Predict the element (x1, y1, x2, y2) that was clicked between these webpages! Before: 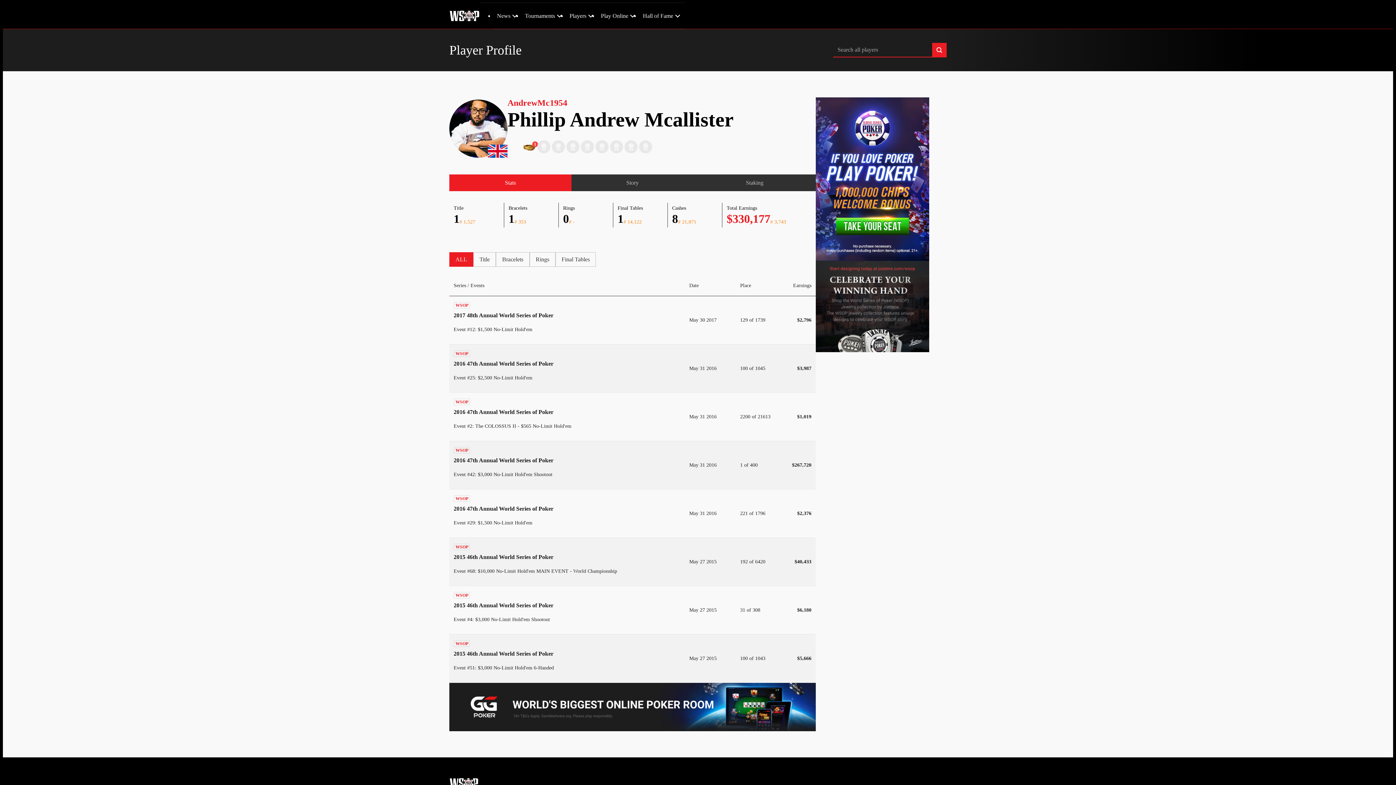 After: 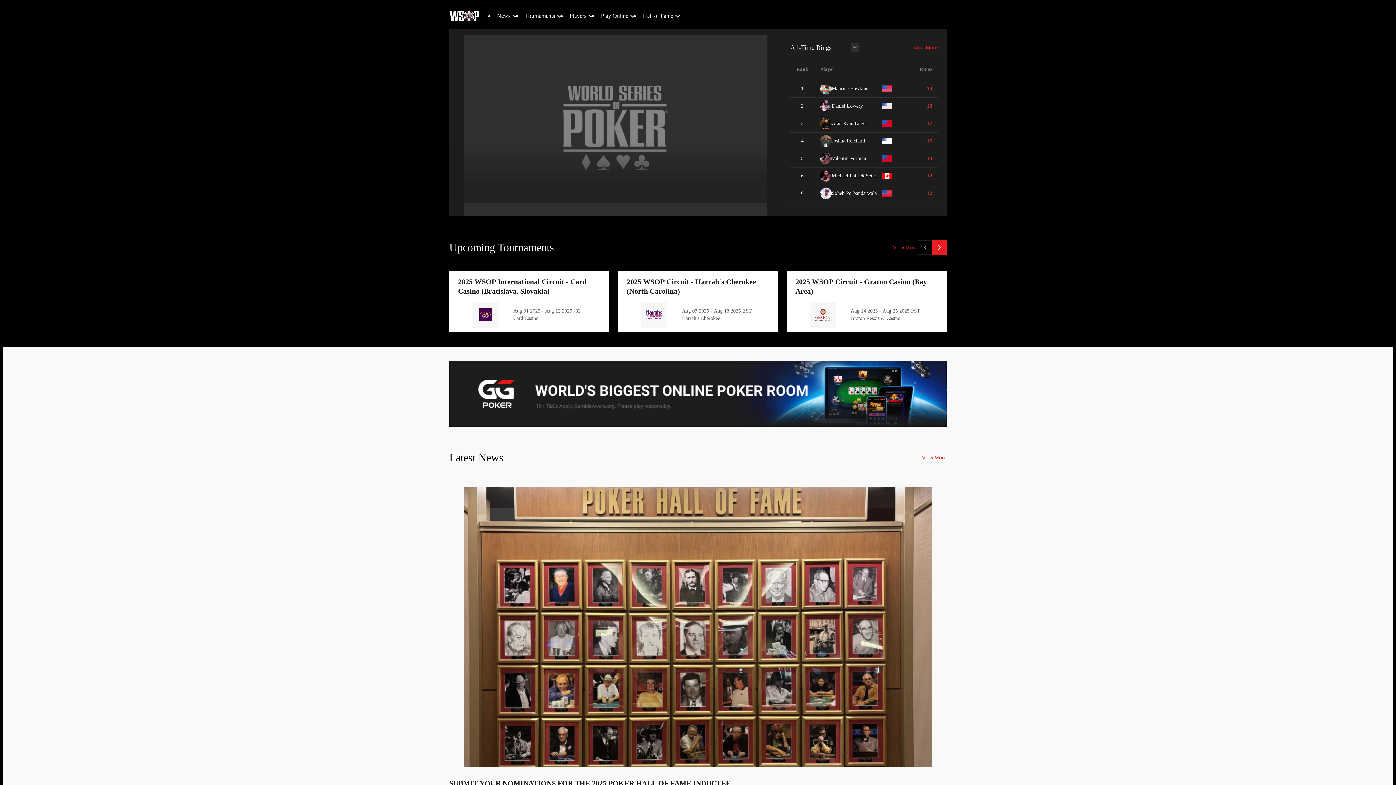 Action: bbox: (449, 780, 478, 785)